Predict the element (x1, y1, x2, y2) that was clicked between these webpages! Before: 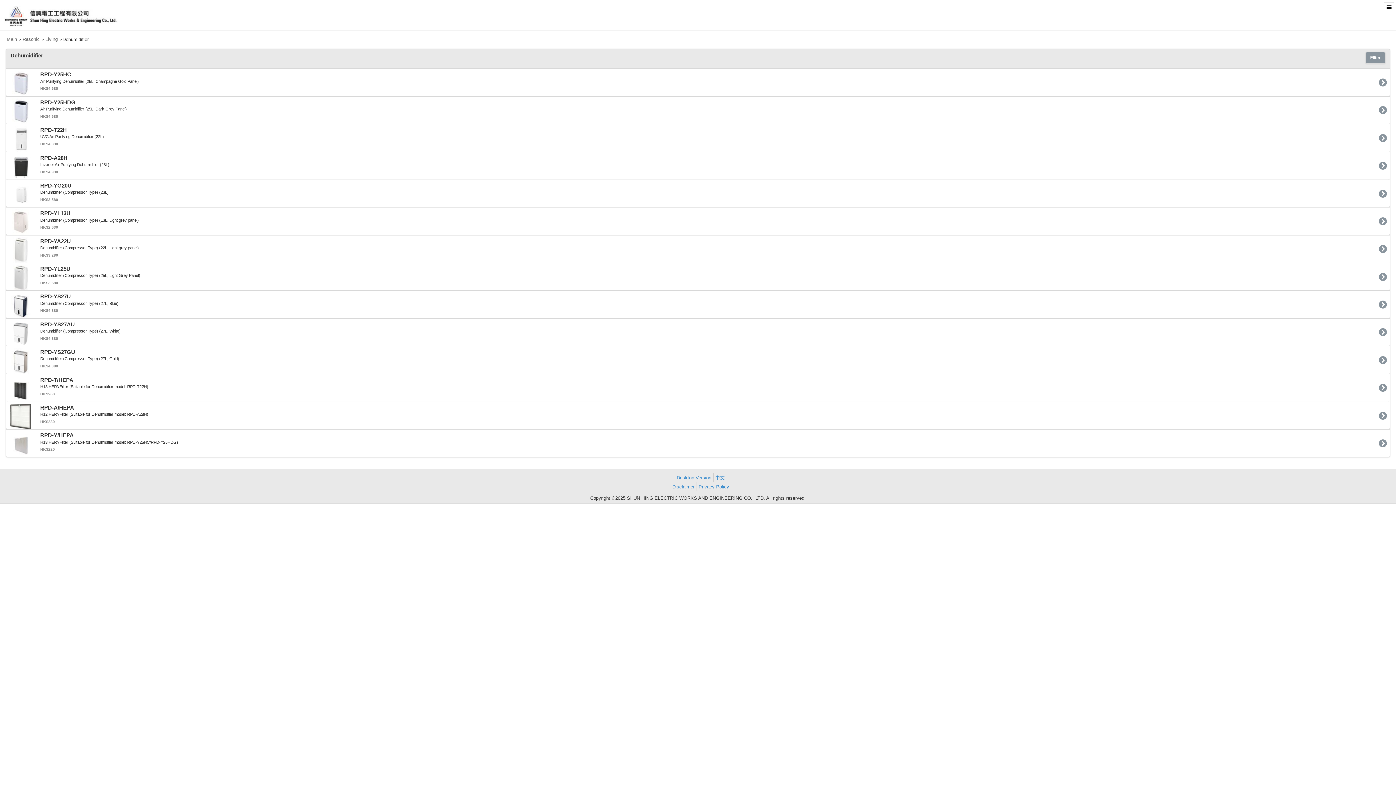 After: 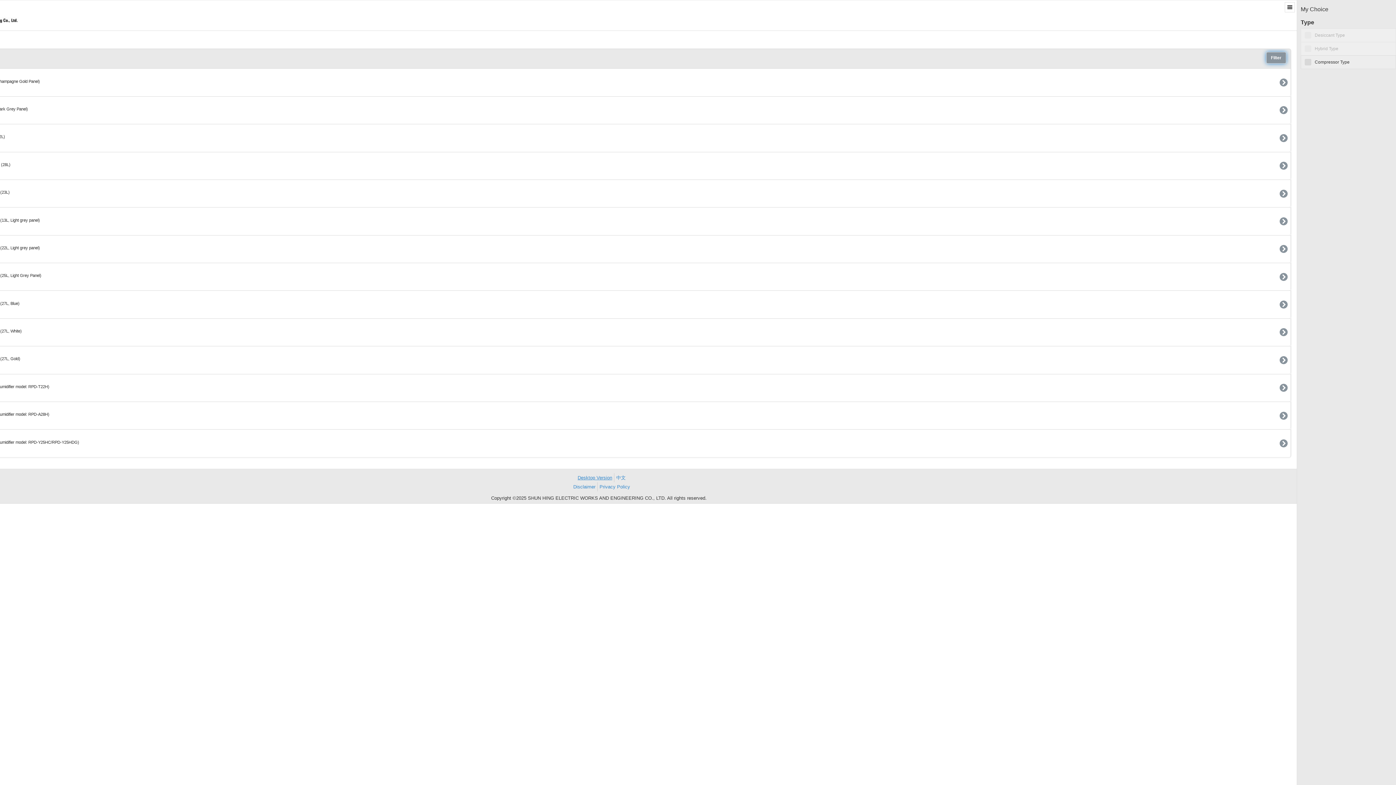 Action: bbox: (1365, 51, 1385, 63) label: Filter